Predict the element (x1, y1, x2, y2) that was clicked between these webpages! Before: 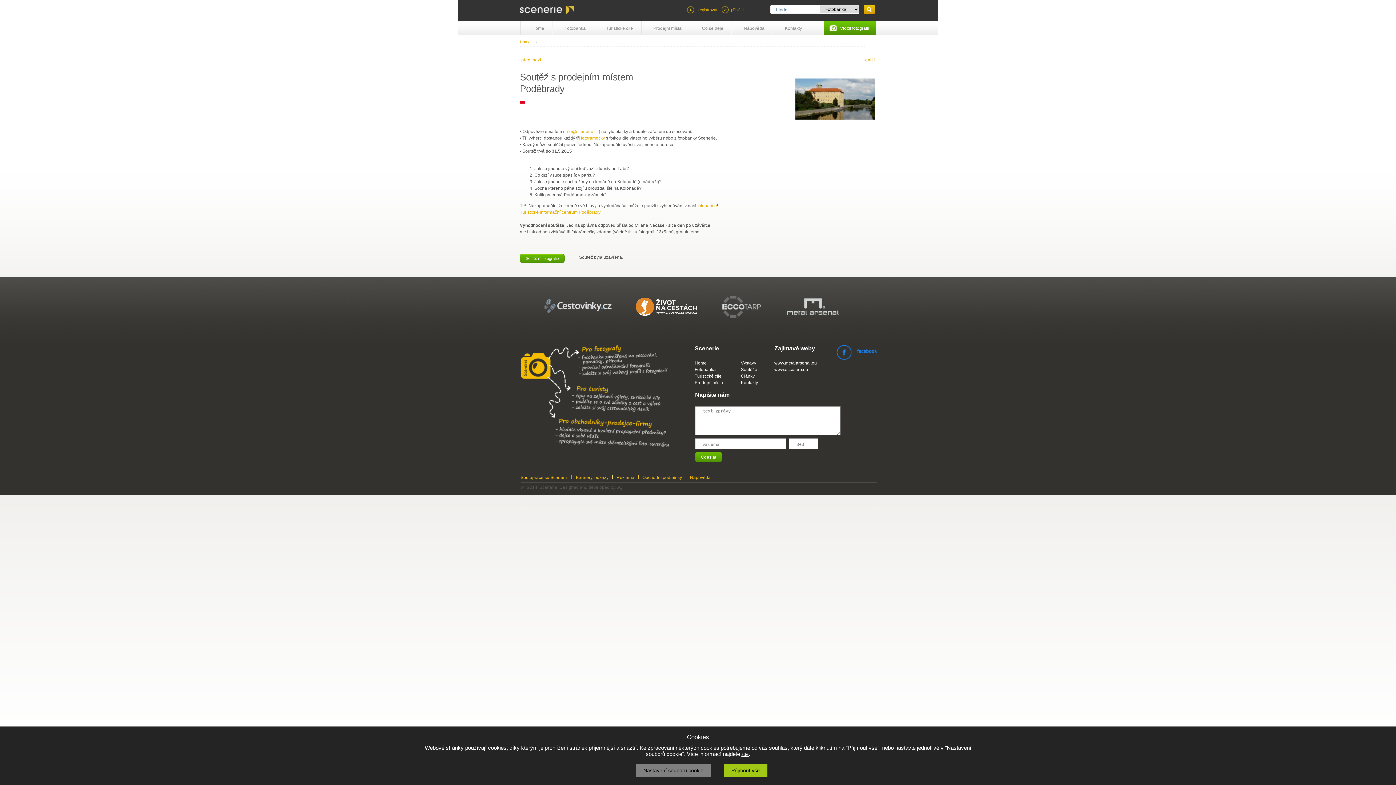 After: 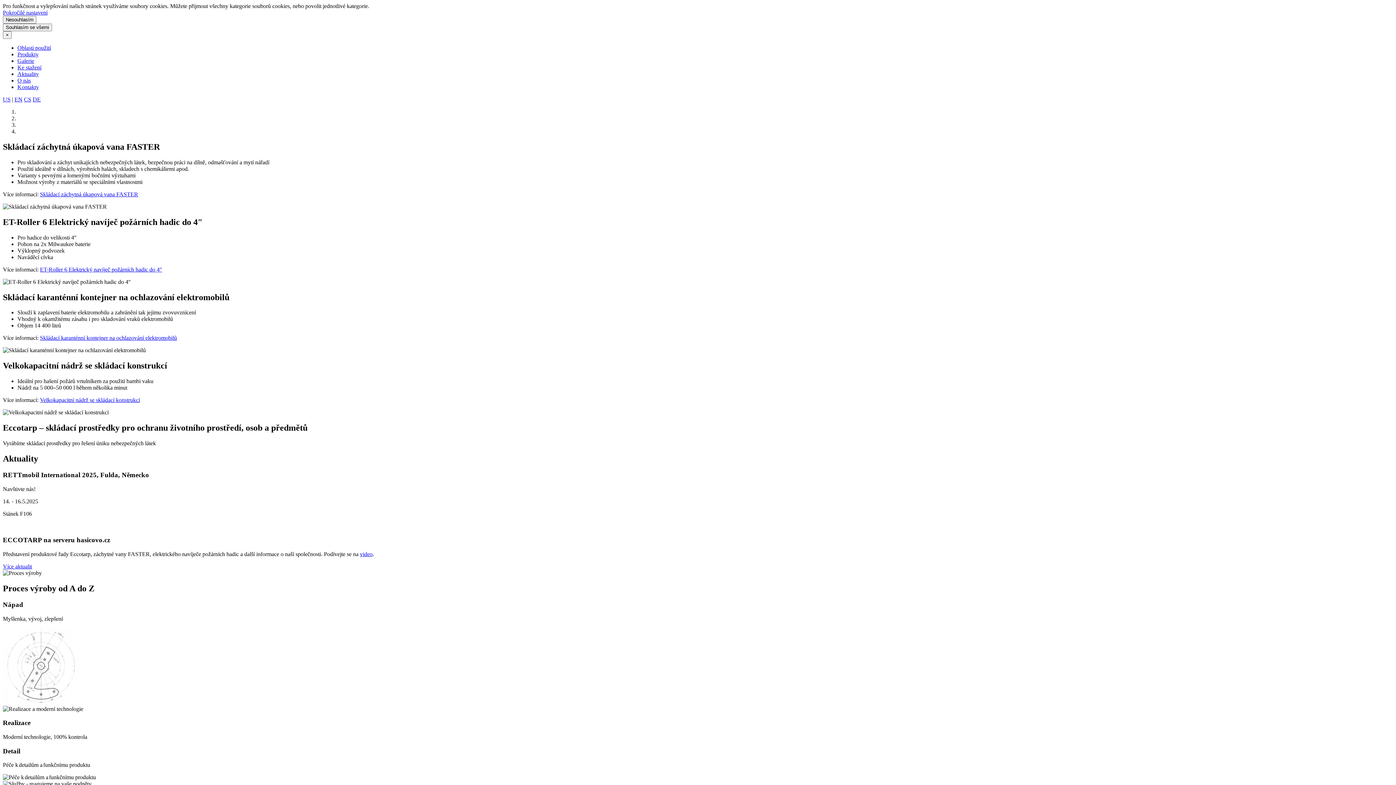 Action: label: www.eccotarp.eu bbox: (774, 367, 808, 372)